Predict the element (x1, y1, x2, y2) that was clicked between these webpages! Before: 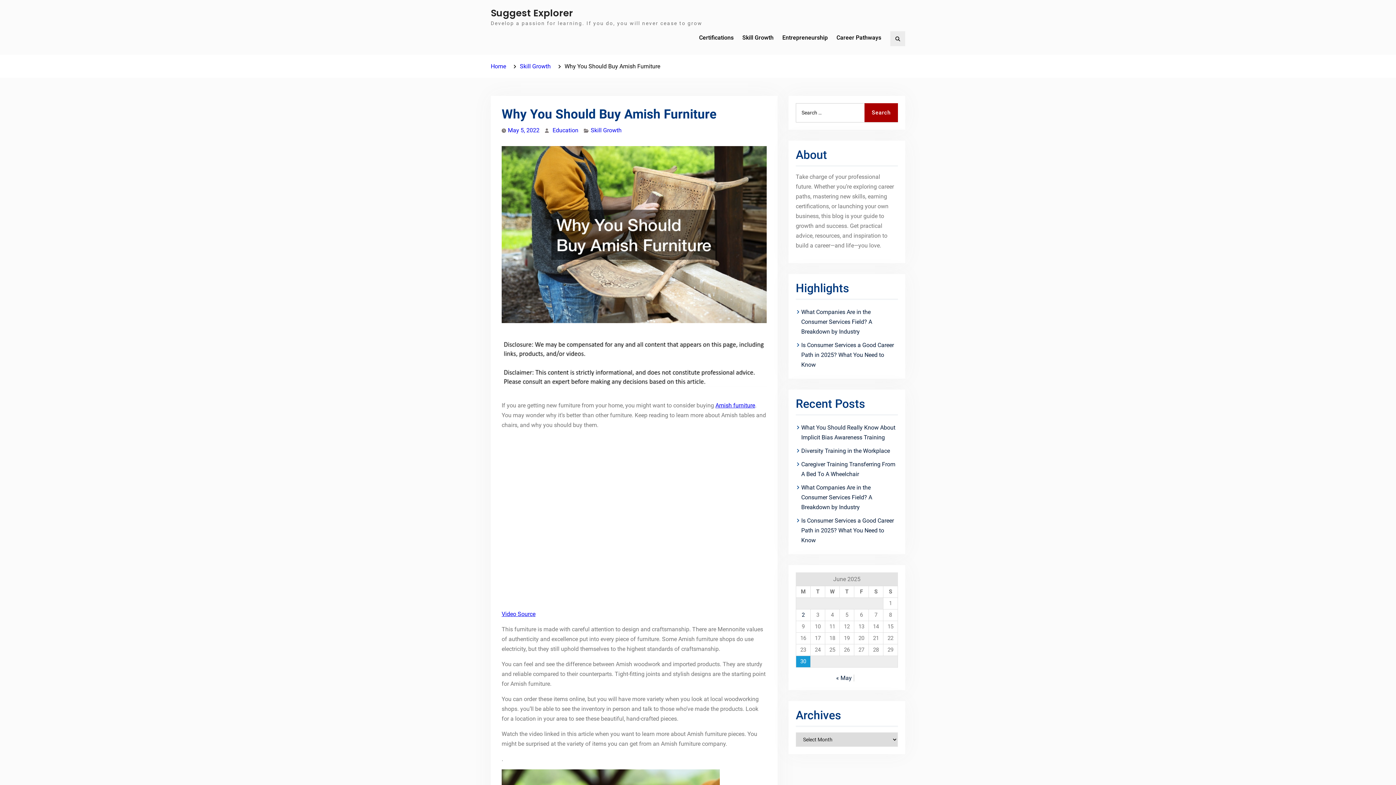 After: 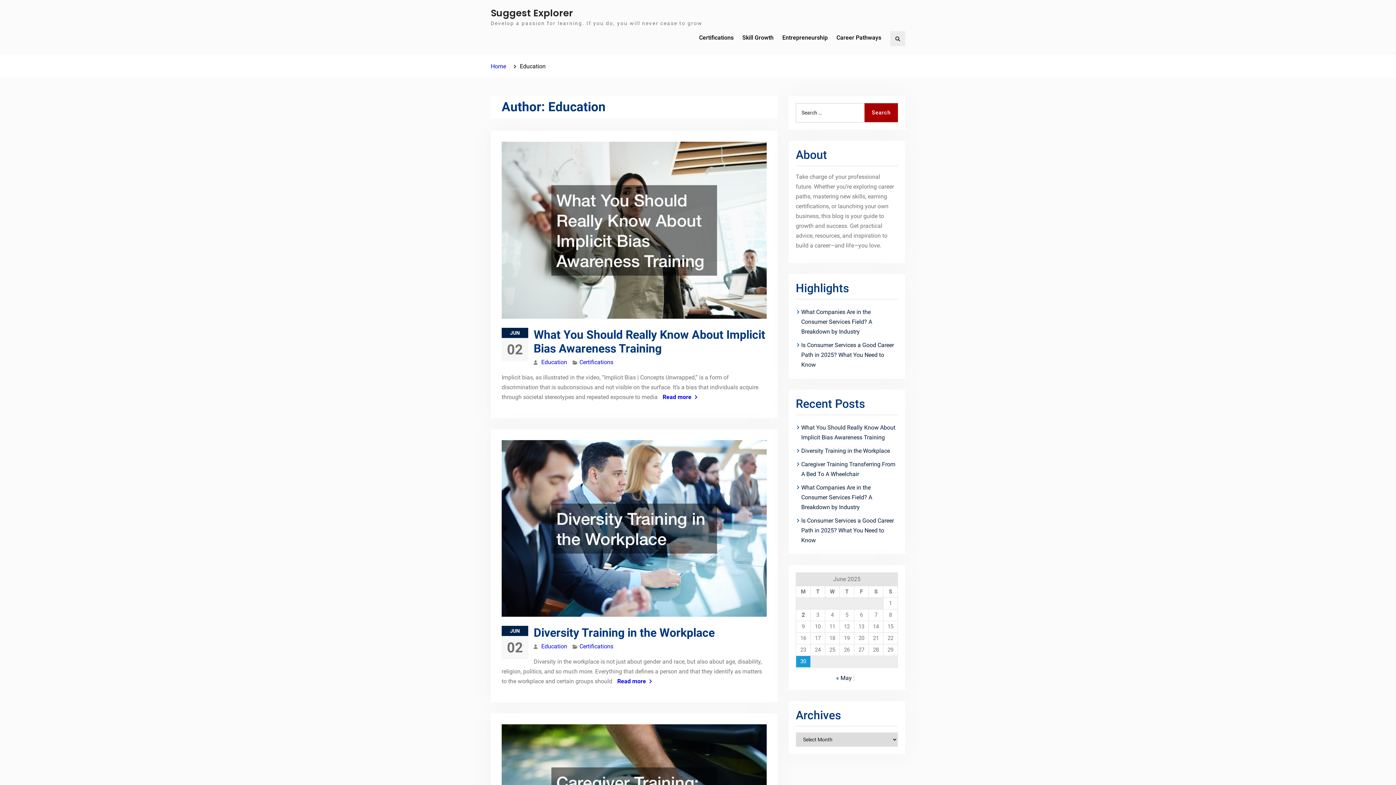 Action: label: Education bbox: (552, 126, 578, 133)